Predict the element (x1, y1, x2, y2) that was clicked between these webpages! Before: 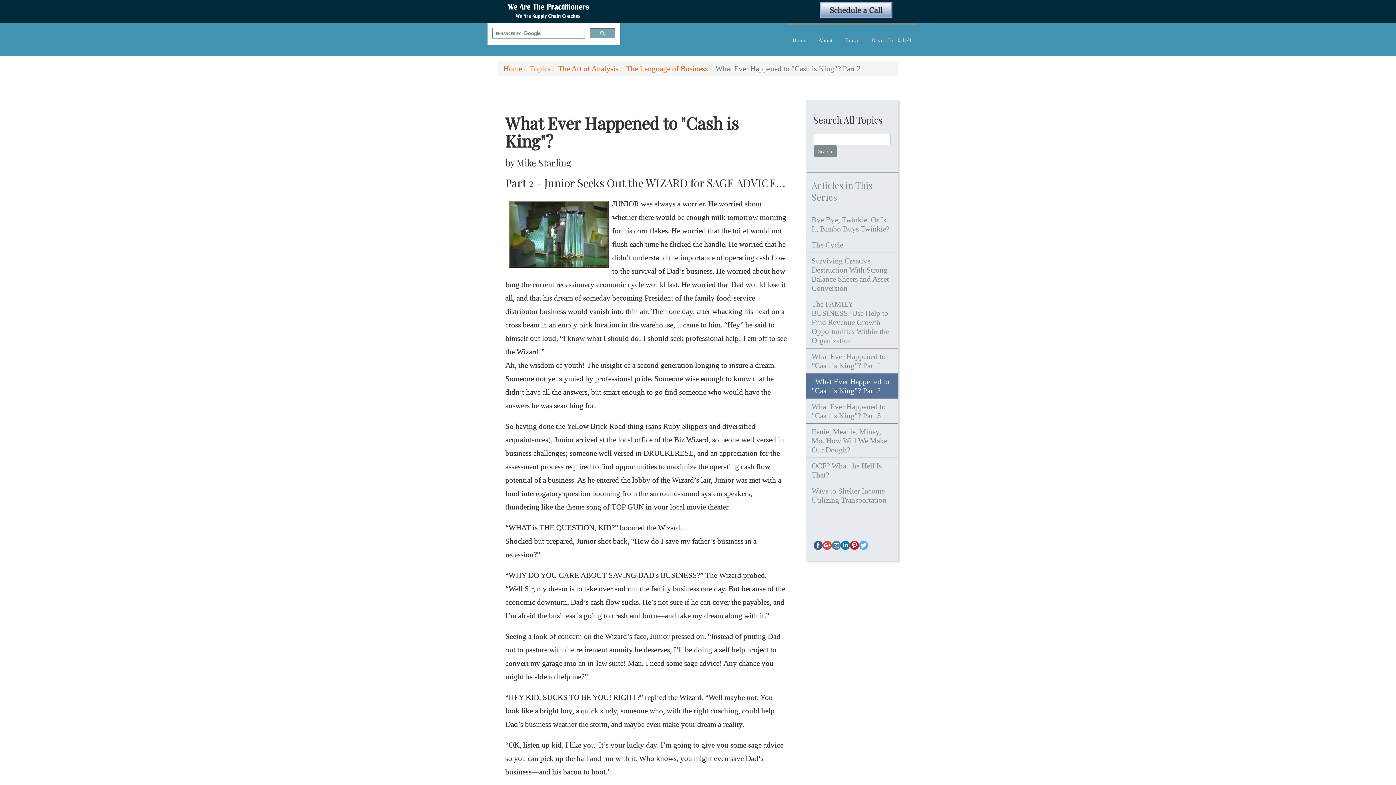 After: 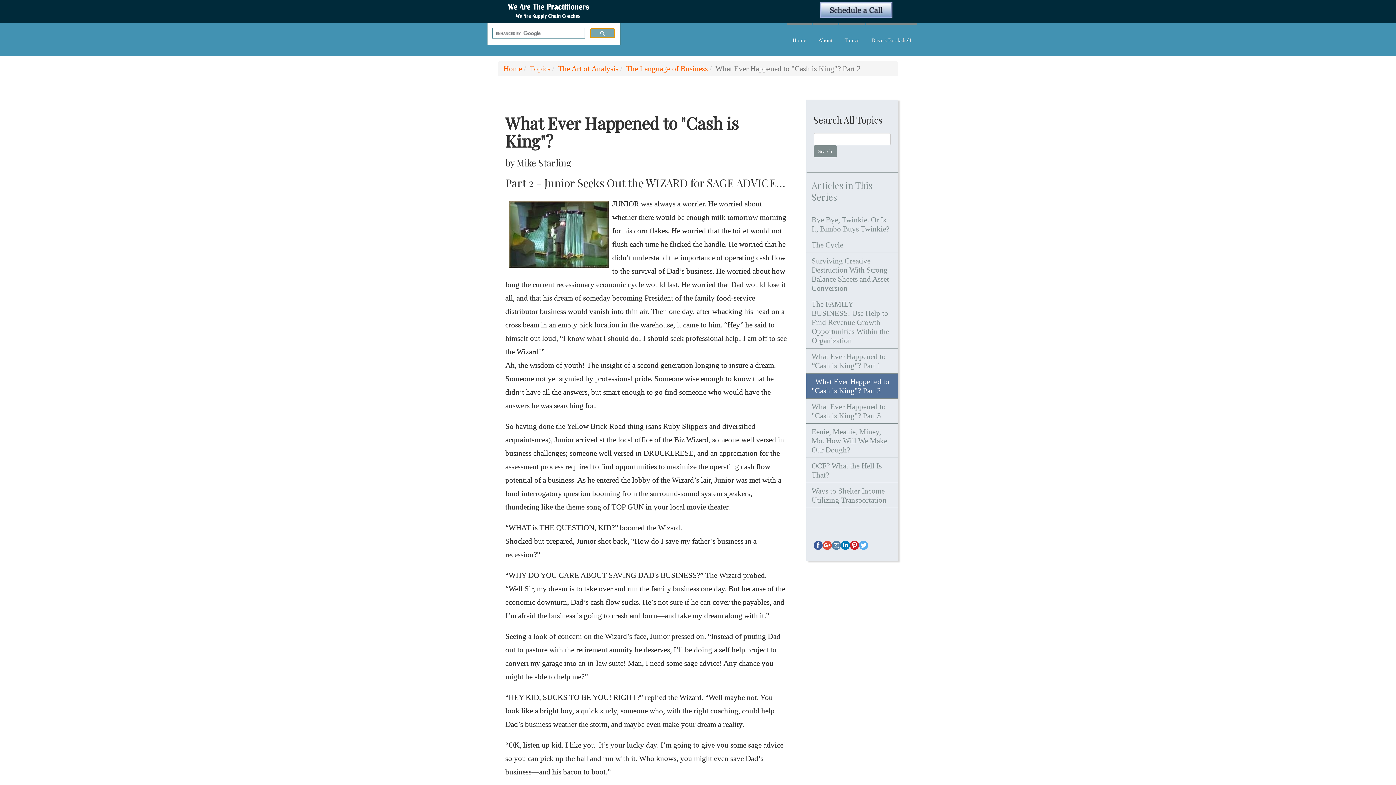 Action: bbox: (590, 28, 615, 38)